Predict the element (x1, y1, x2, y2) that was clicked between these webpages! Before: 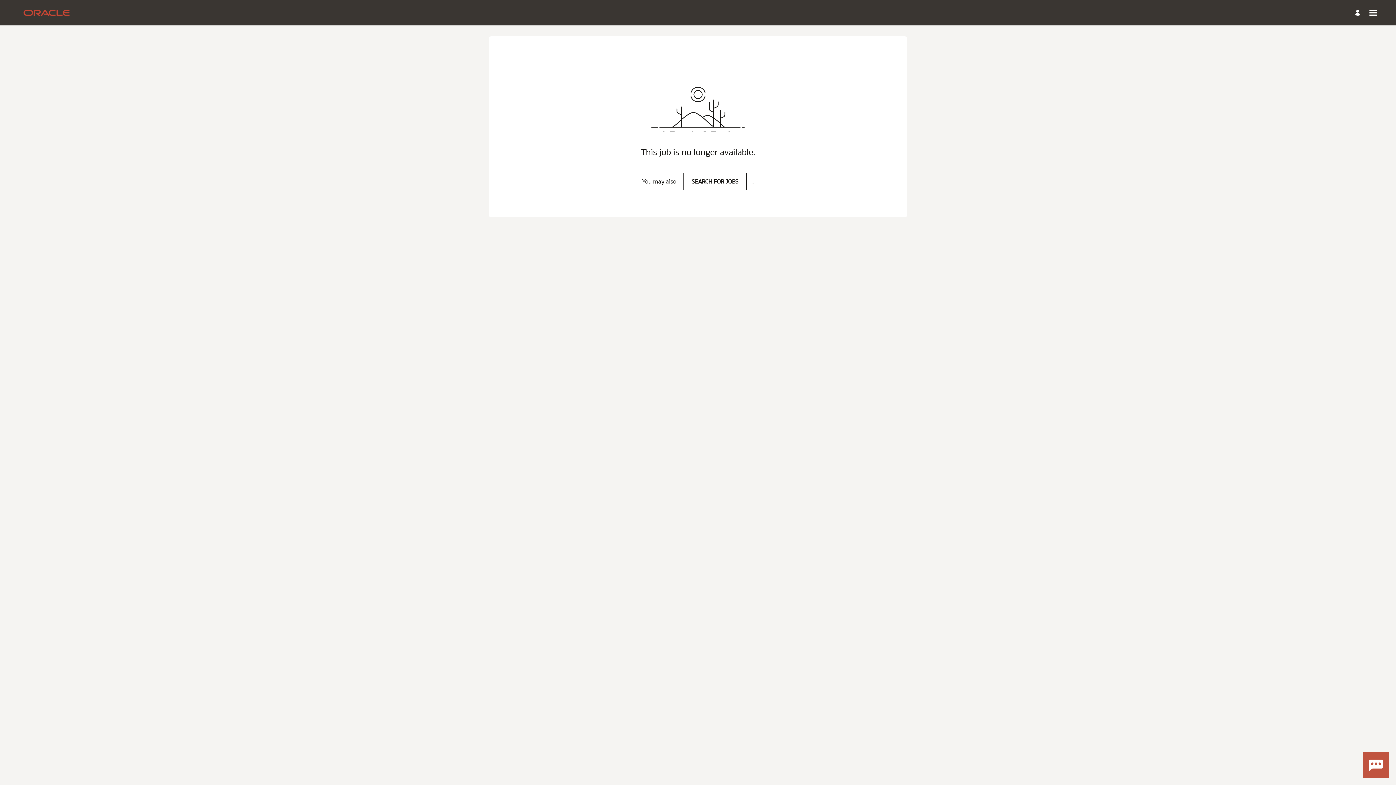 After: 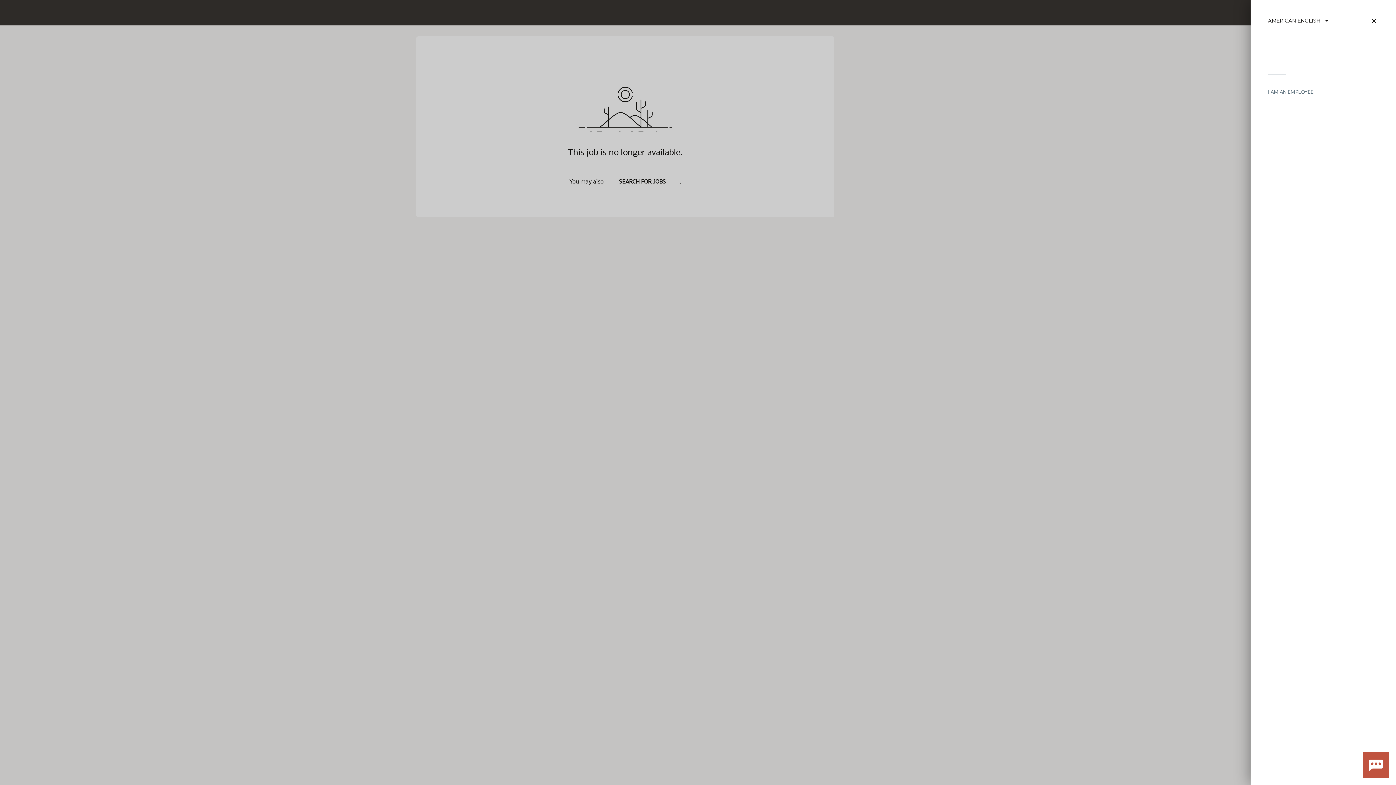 Action: label: Open menu bbox: (1368, 3, 1378, 12)